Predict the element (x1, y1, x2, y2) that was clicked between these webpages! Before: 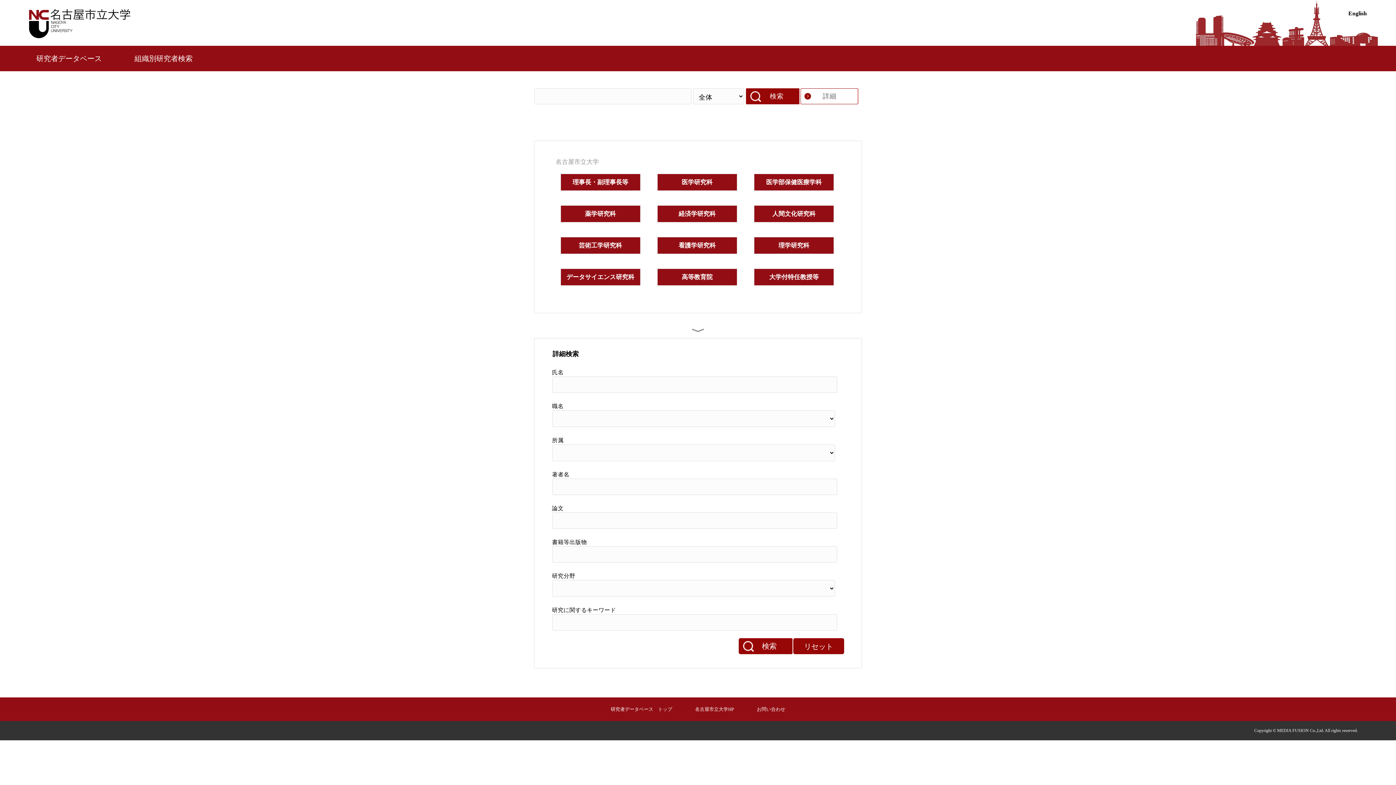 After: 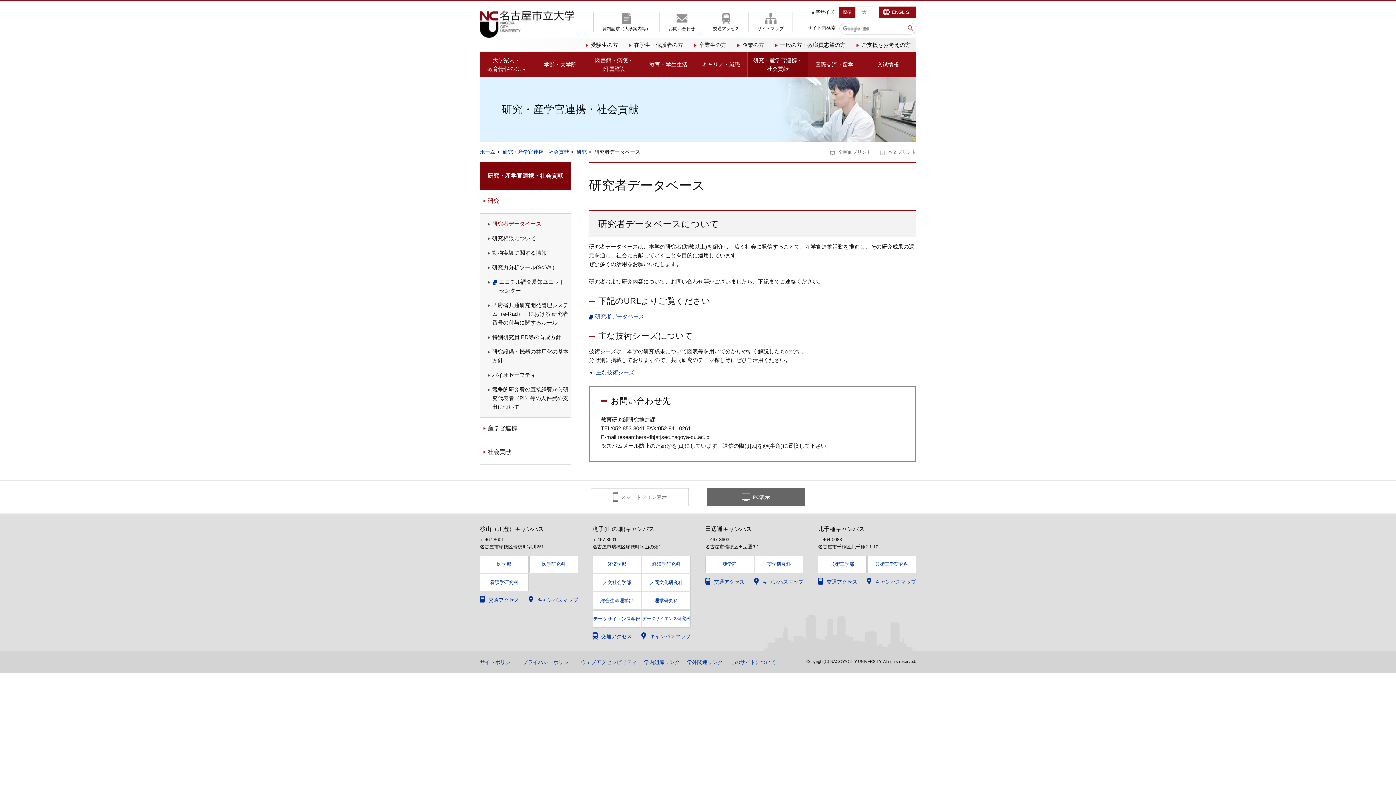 Action: label: お問い合わせ bbox: (757, 706, 785, 712)